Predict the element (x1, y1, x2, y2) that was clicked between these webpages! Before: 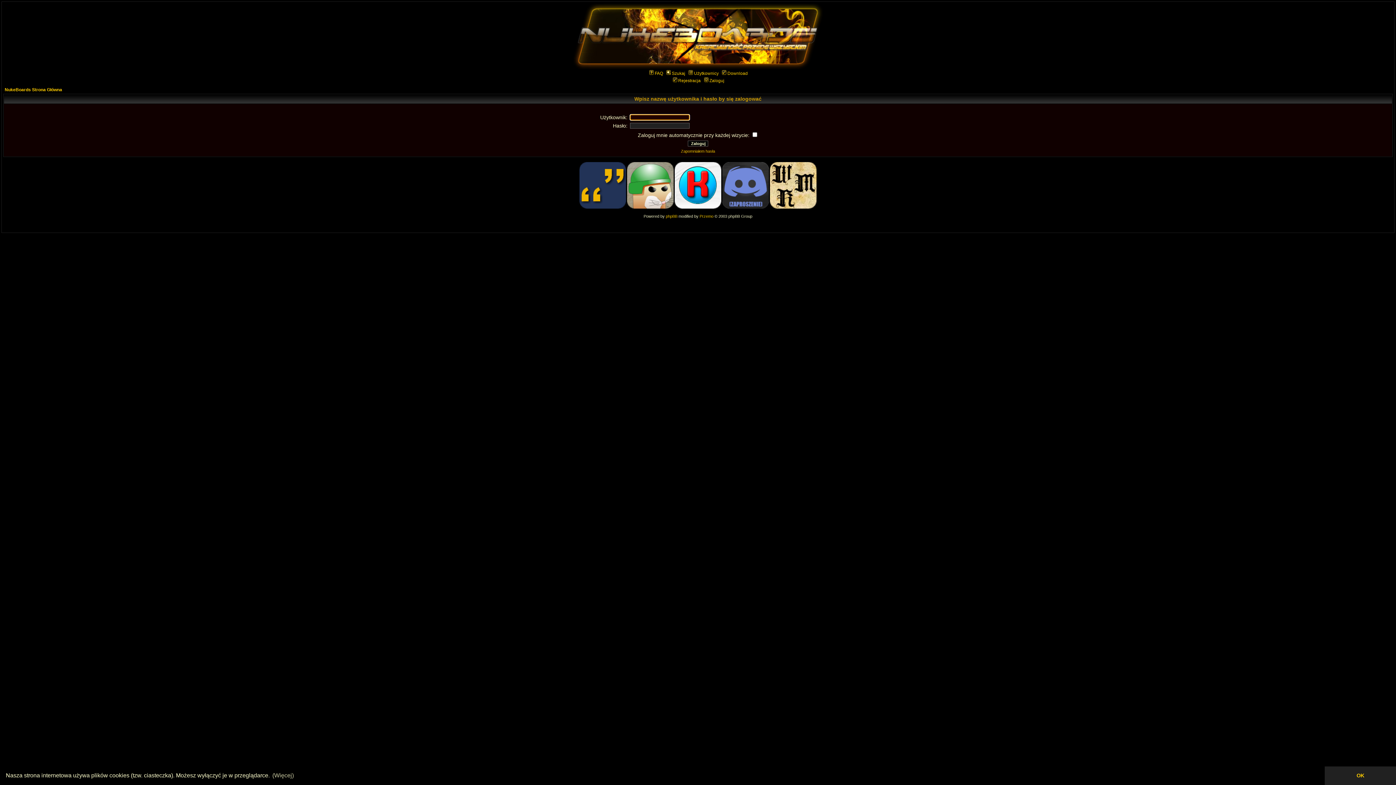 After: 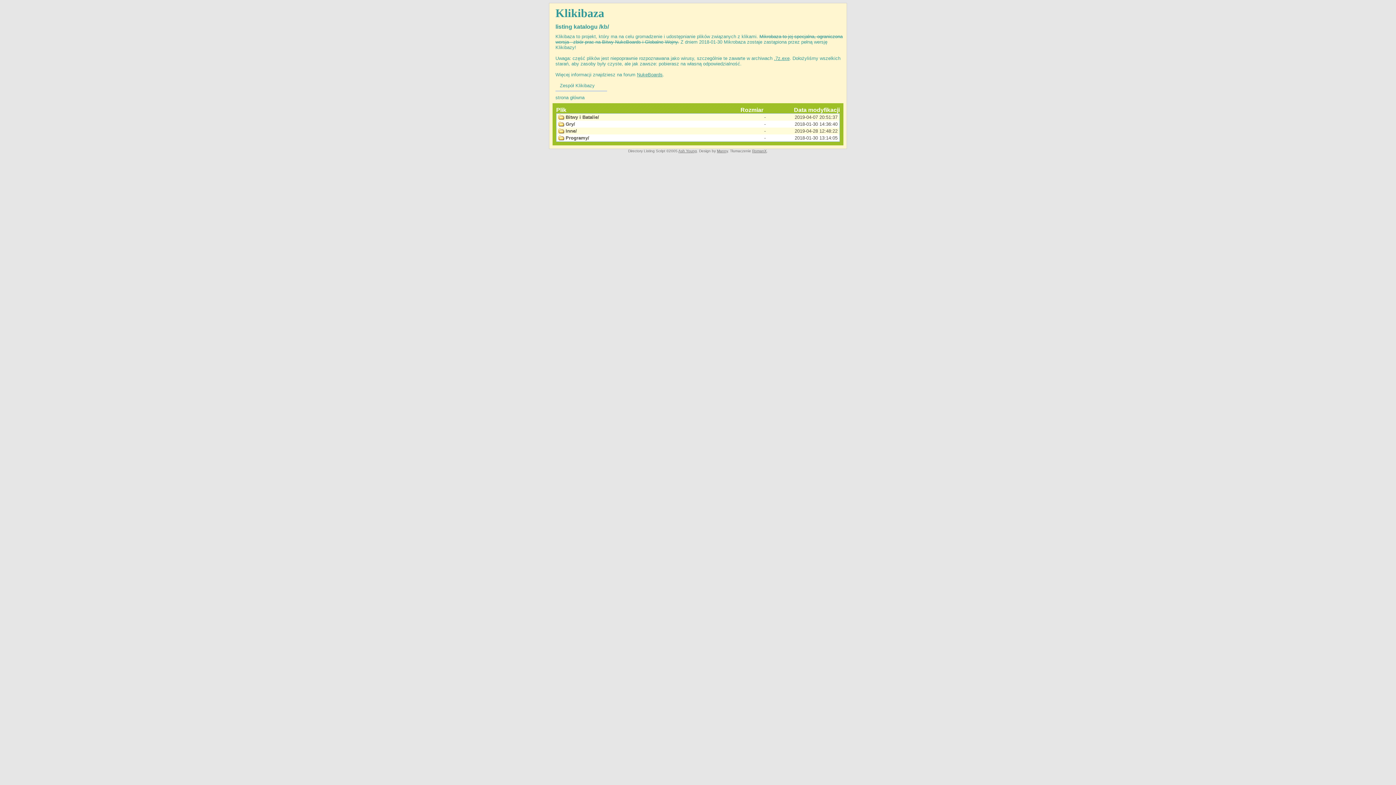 Action: bbox: (721, 70, 748, 76) label: Download